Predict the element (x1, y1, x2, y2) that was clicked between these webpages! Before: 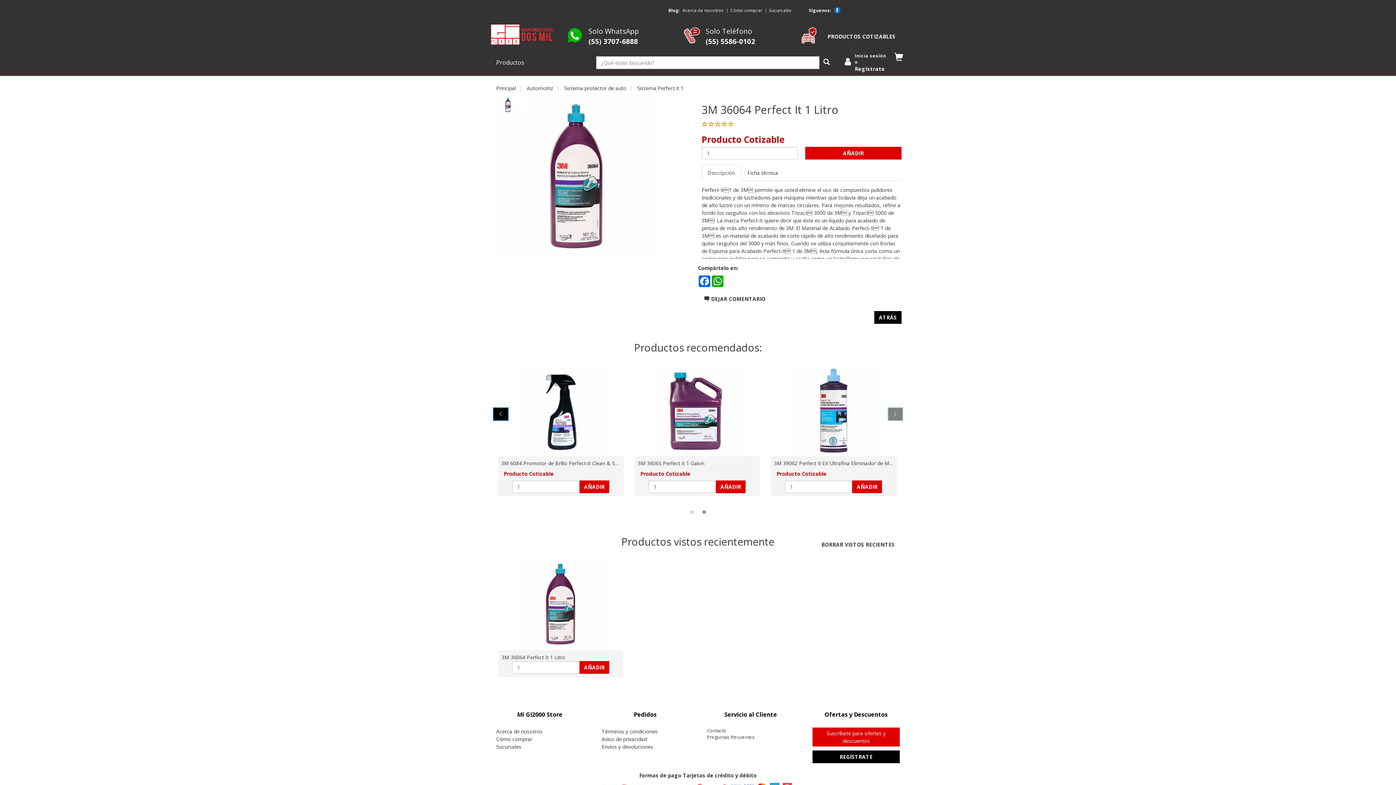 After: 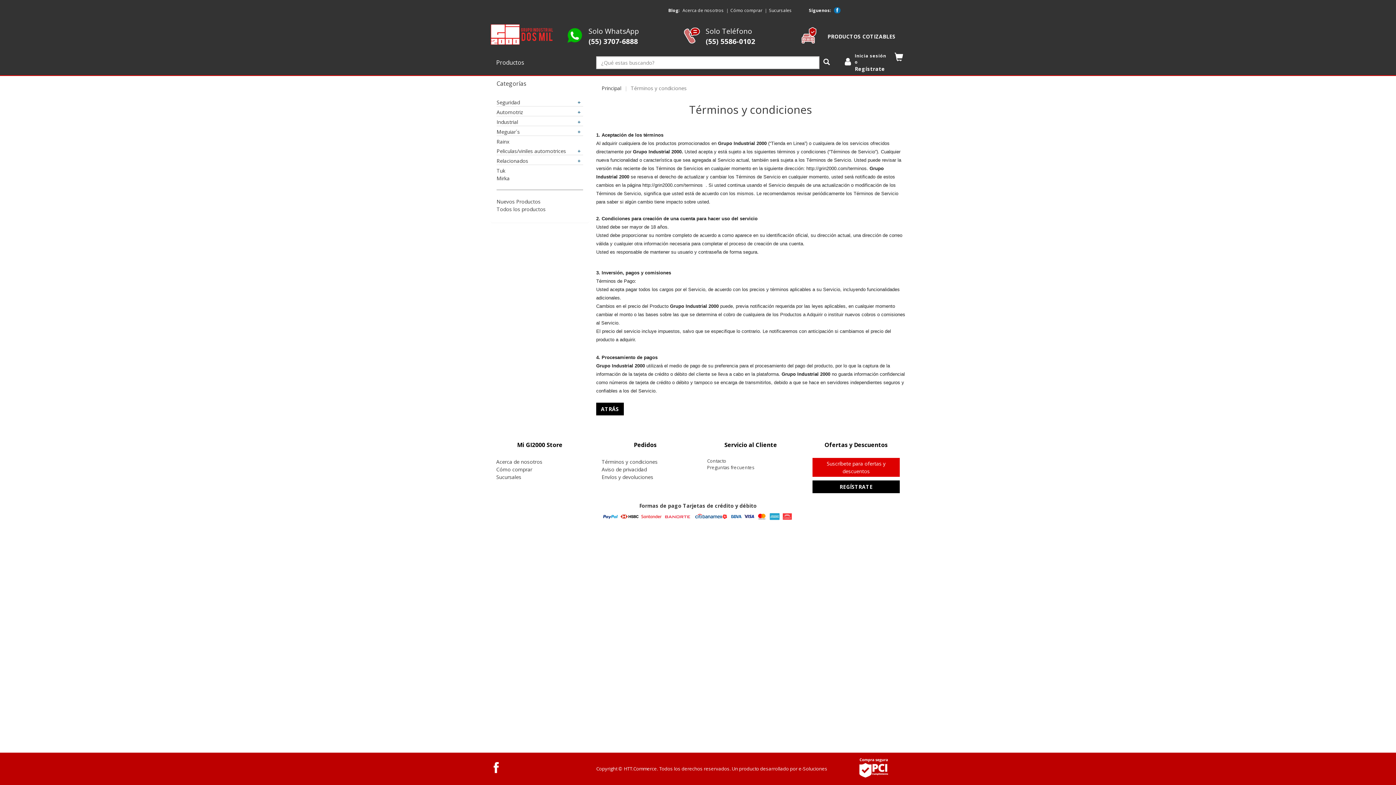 Action: bbox: (601, 728, 657, 735) label: Términos y condiciones